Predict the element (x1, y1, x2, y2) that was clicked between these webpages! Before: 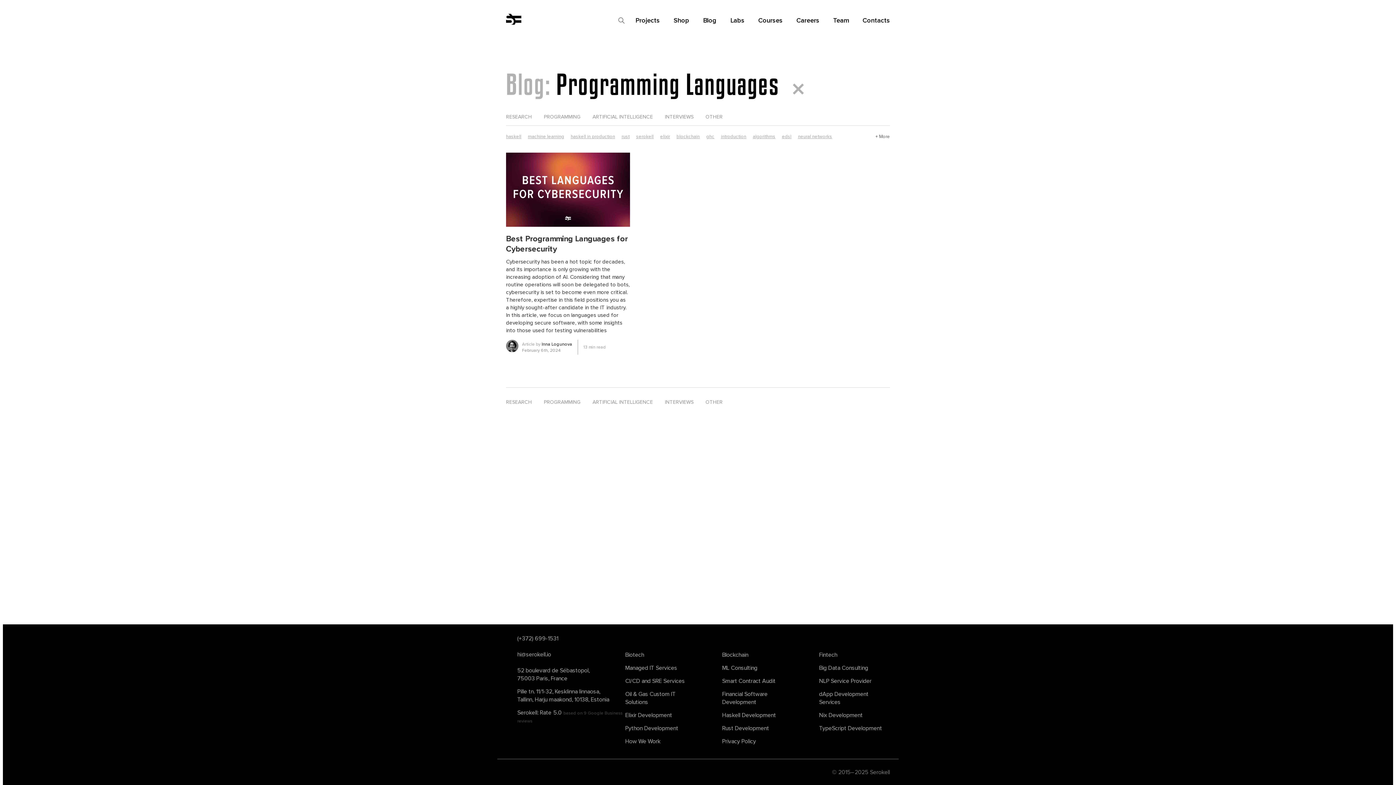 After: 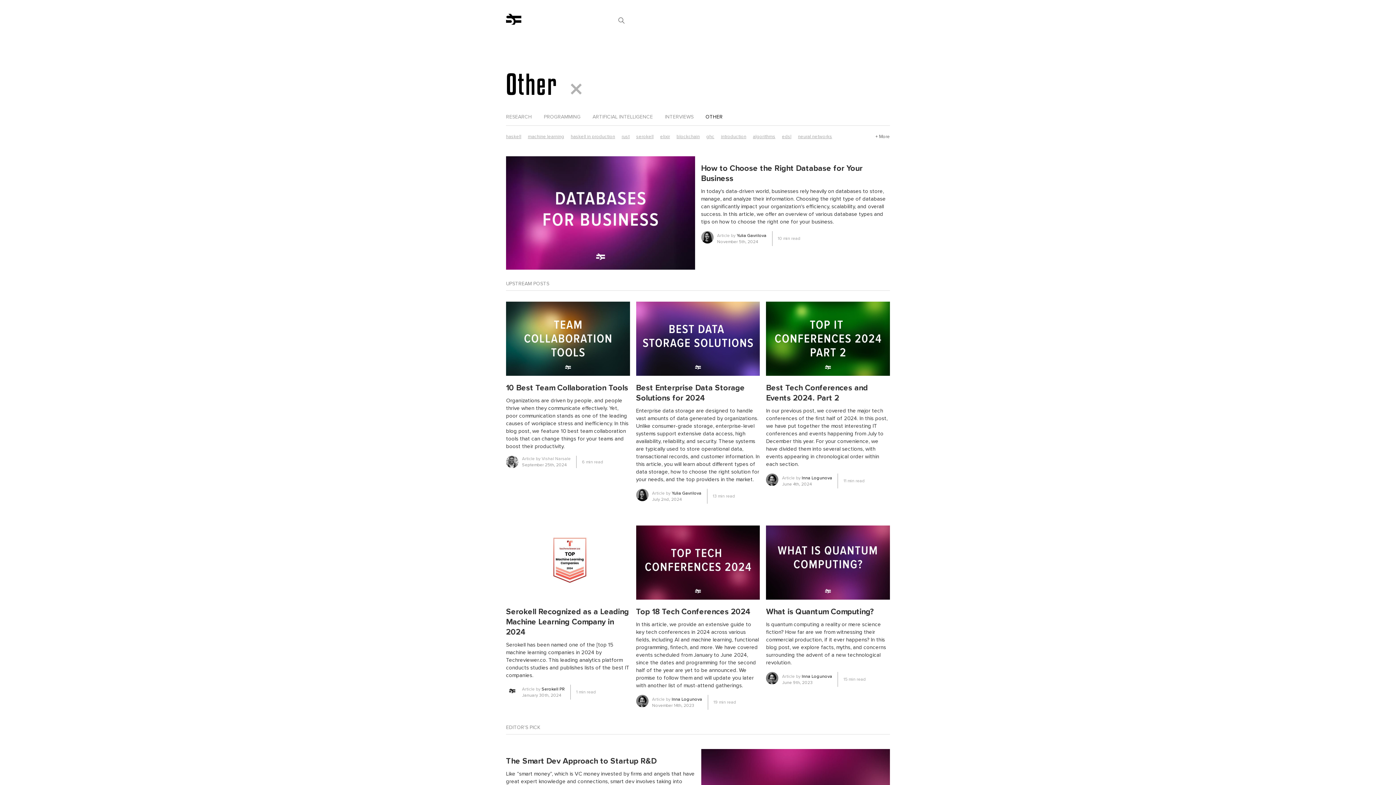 Action: label: OTHER bbox: (705, 398, 722, 406)